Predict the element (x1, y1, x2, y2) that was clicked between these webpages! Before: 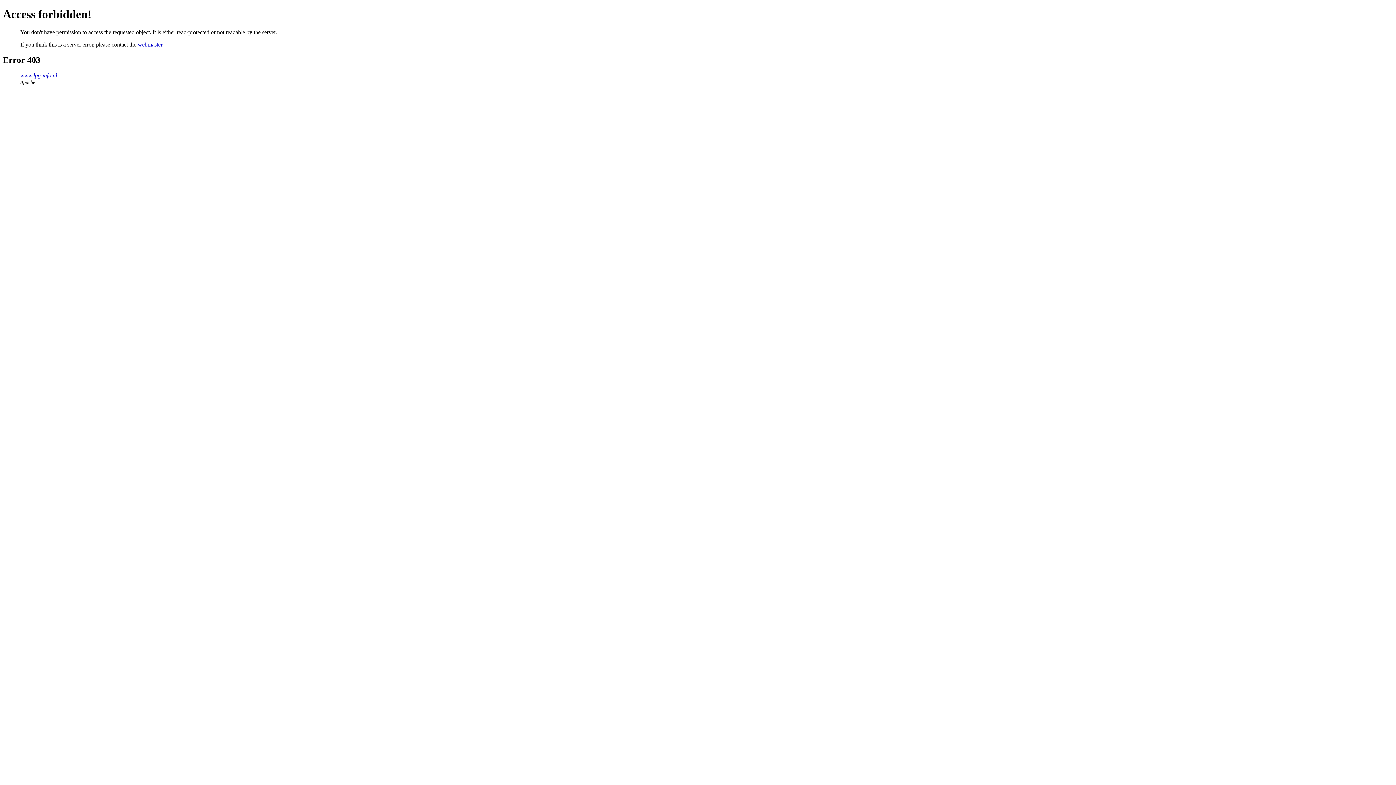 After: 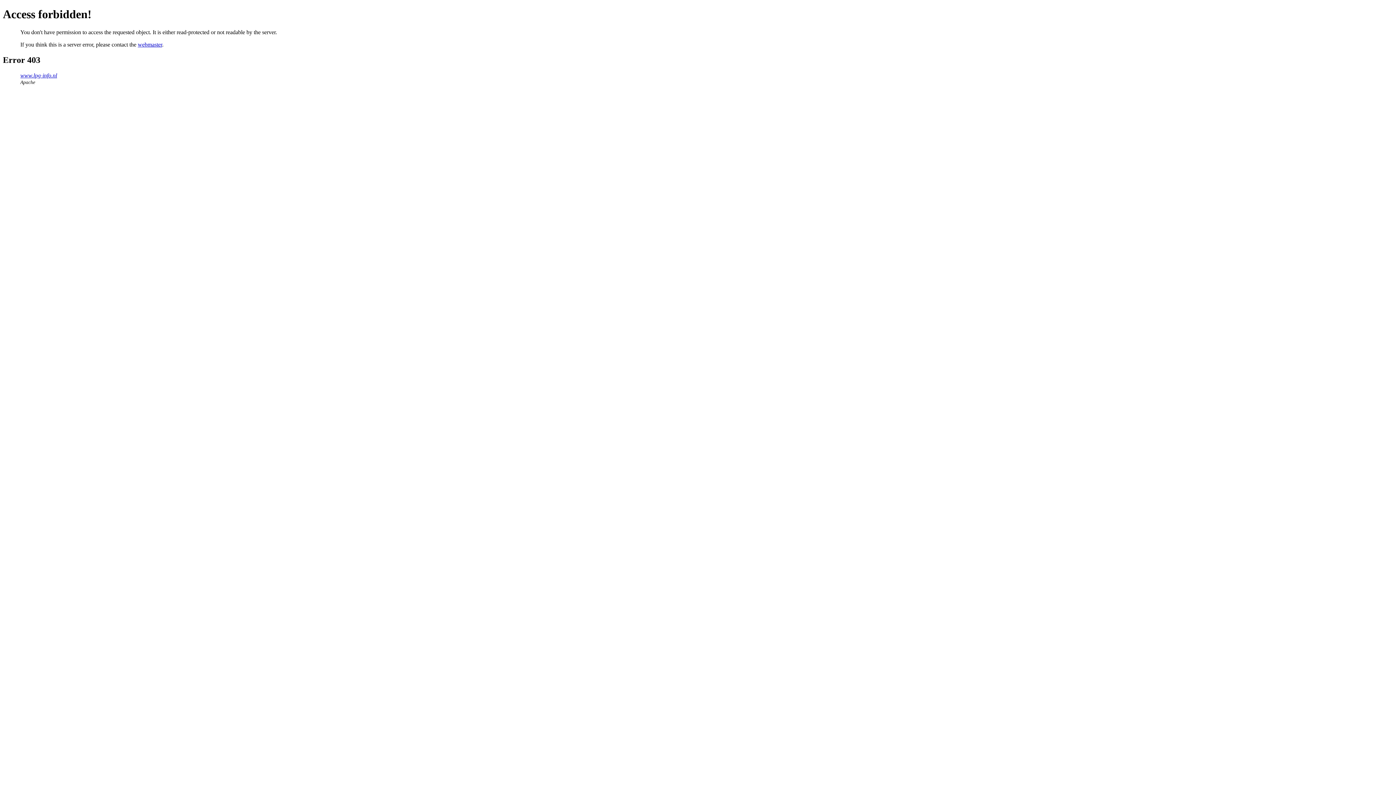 Action: label: webmaster bbox: (137, 41, 162, 47)